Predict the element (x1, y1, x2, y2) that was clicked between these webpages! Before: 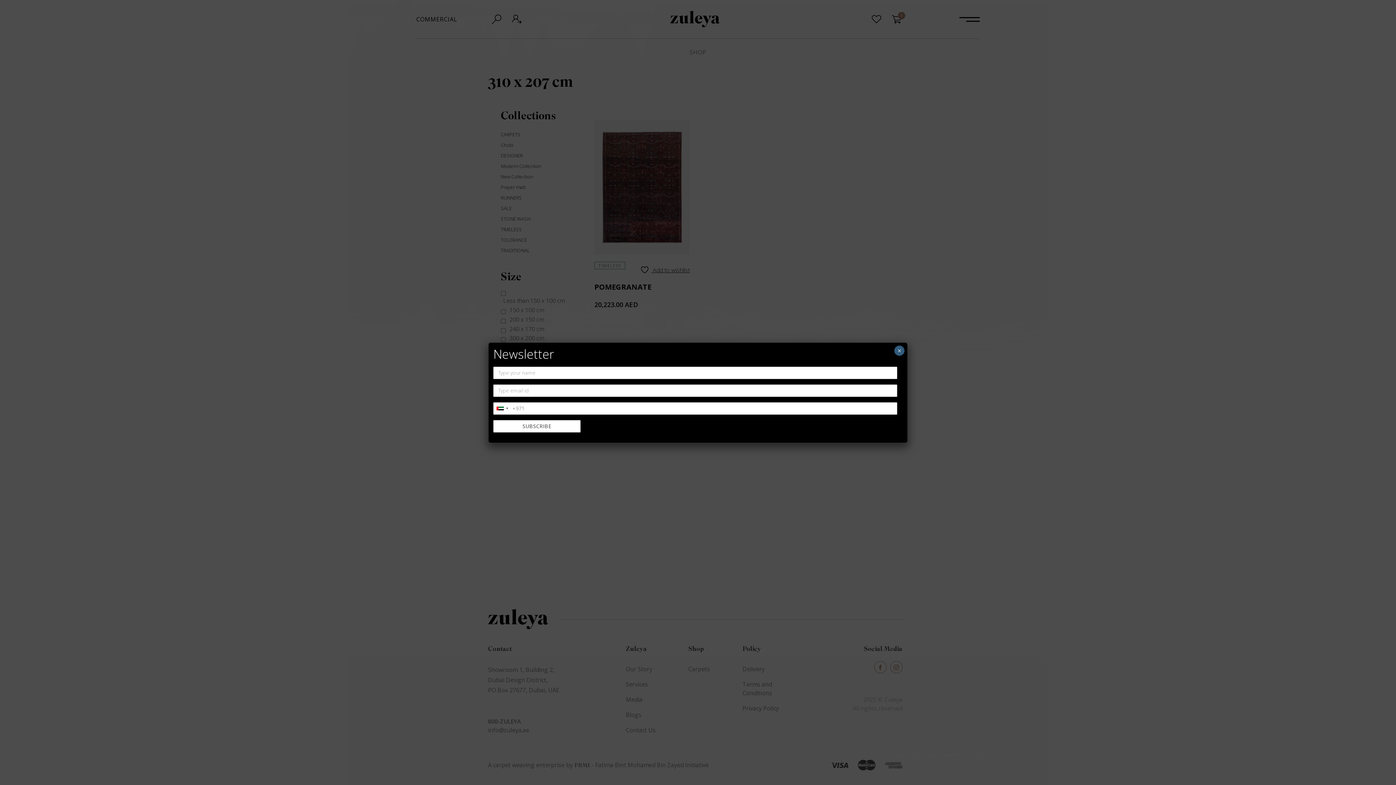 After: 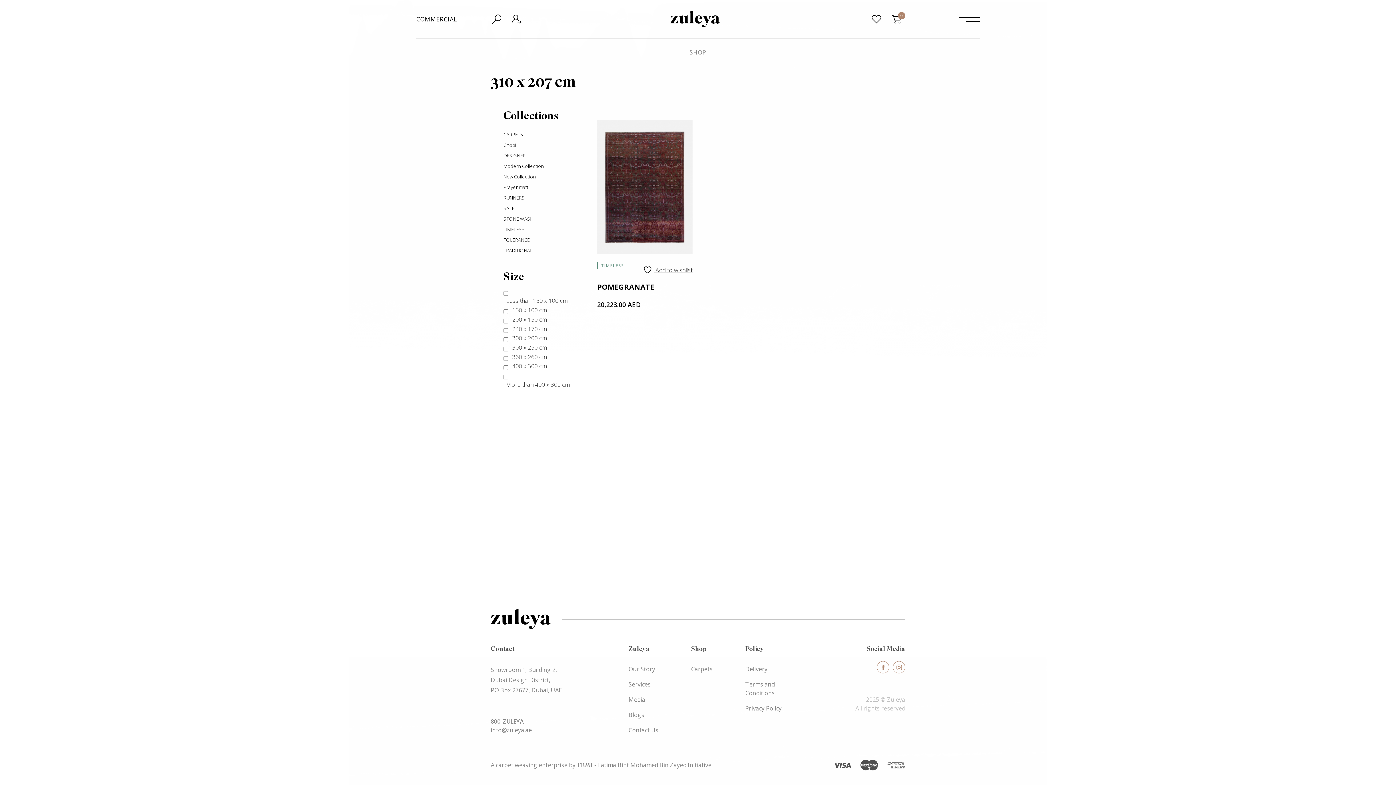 Action: bbox: (894, 345, 904, 355) label: Close